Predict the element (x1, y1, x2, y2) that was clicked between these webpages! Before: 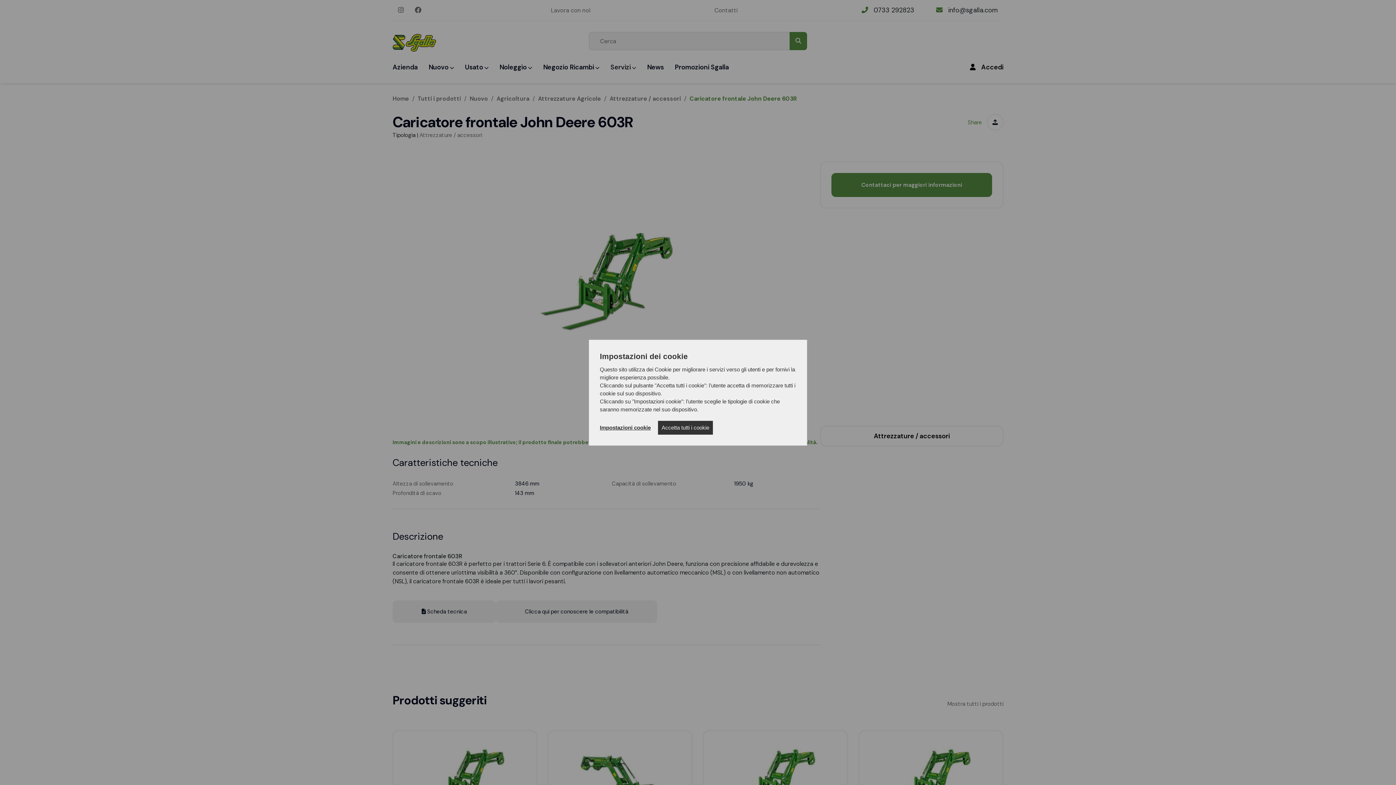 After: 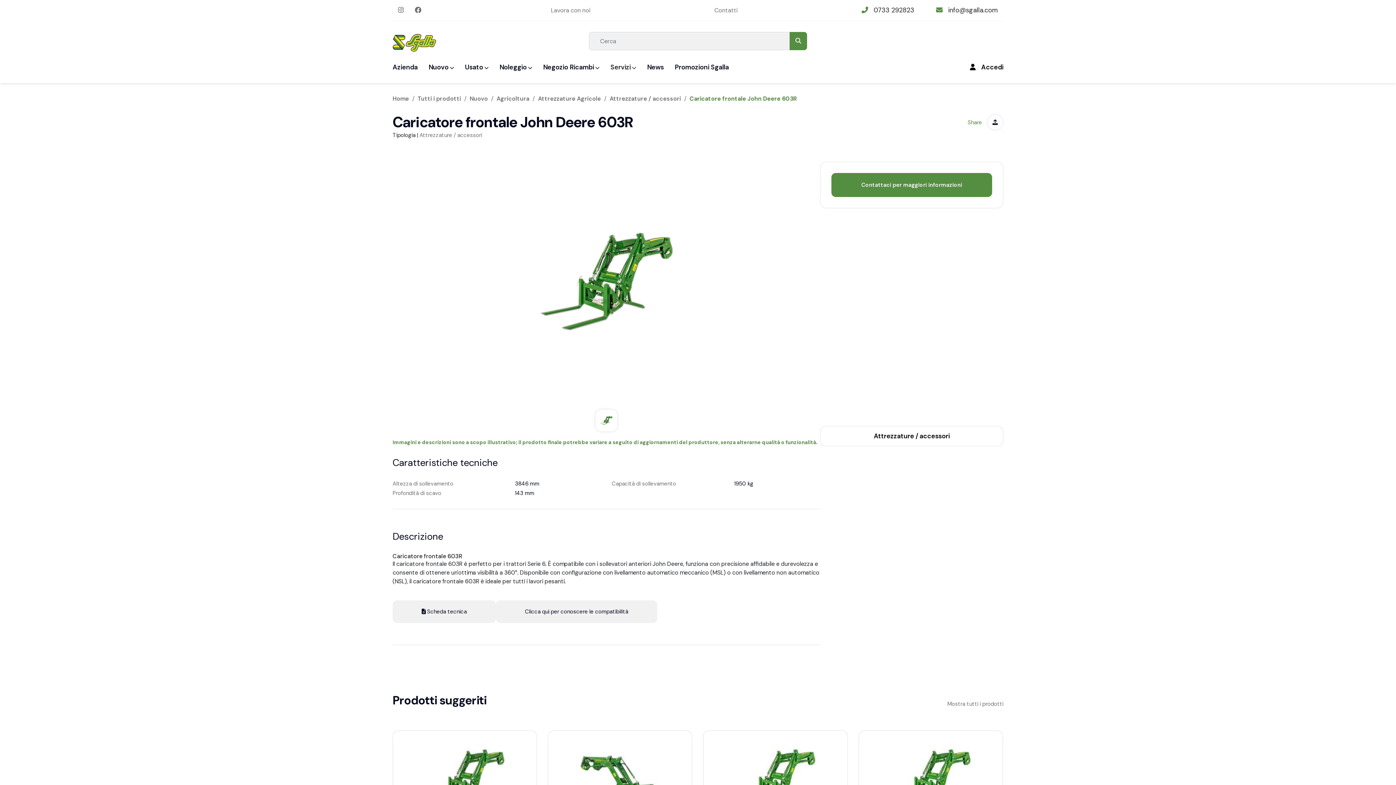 Action: label: Accetta tutti i cookie bbox: (658, 420, 713, 434)